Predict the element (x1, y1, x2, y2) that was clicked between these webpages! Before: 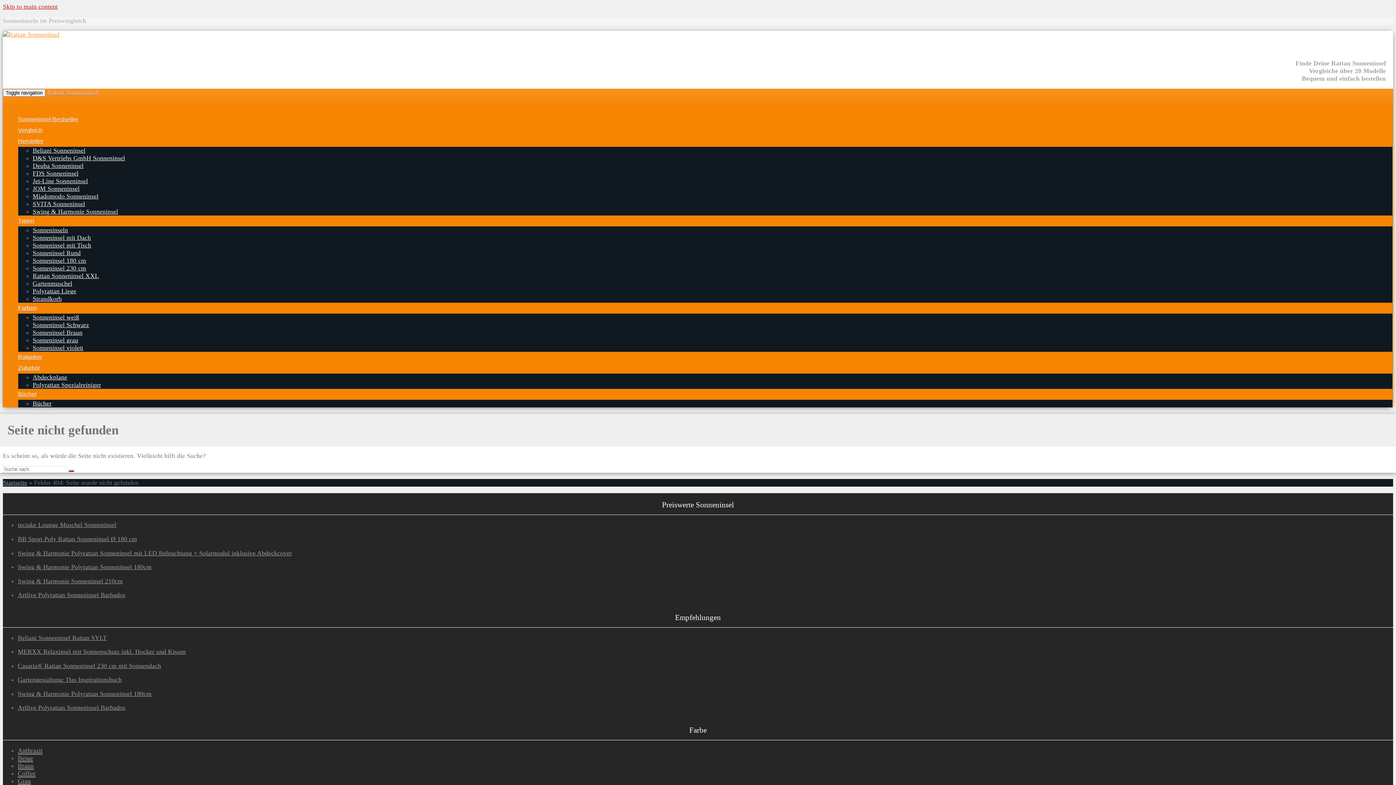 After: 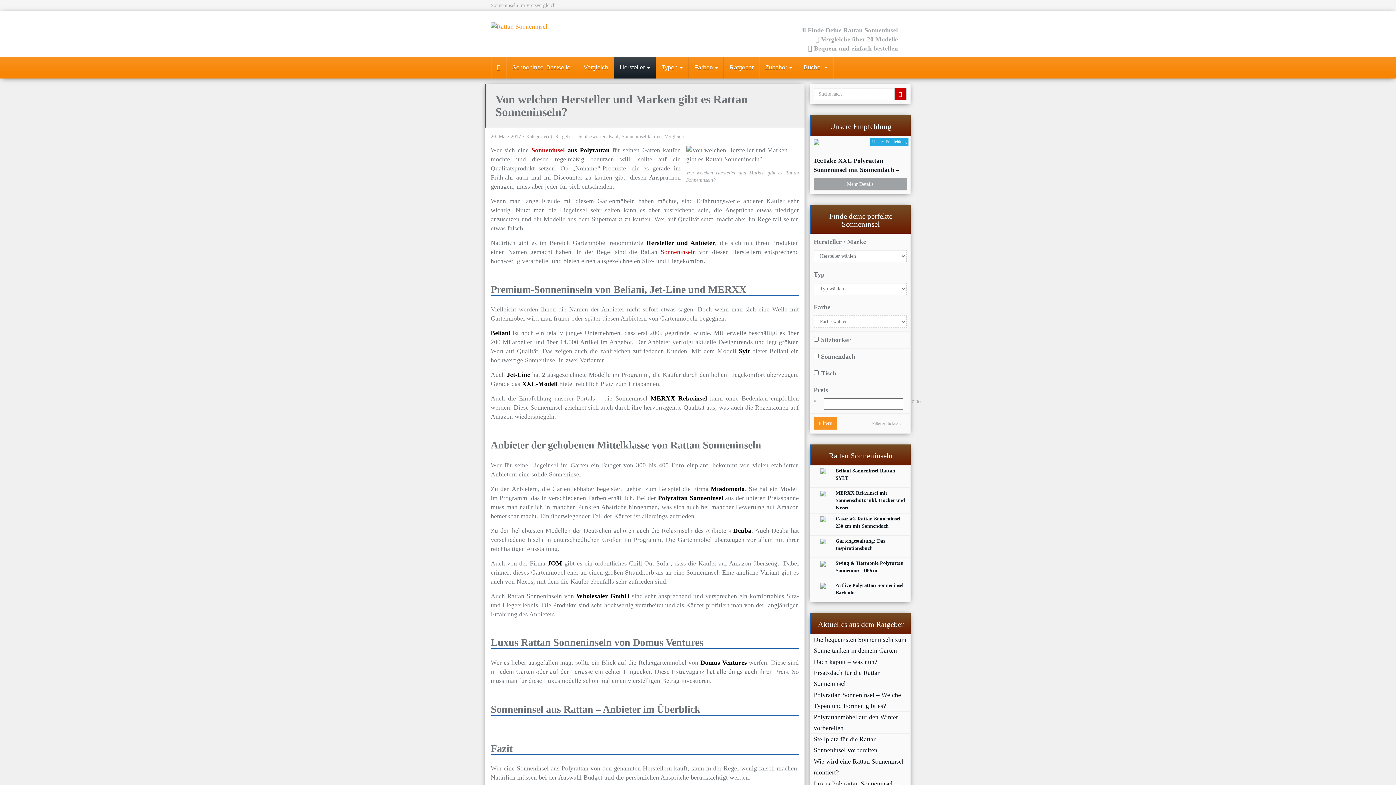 Action: label: Hersteller bbox: (18, 138, 43, 144)